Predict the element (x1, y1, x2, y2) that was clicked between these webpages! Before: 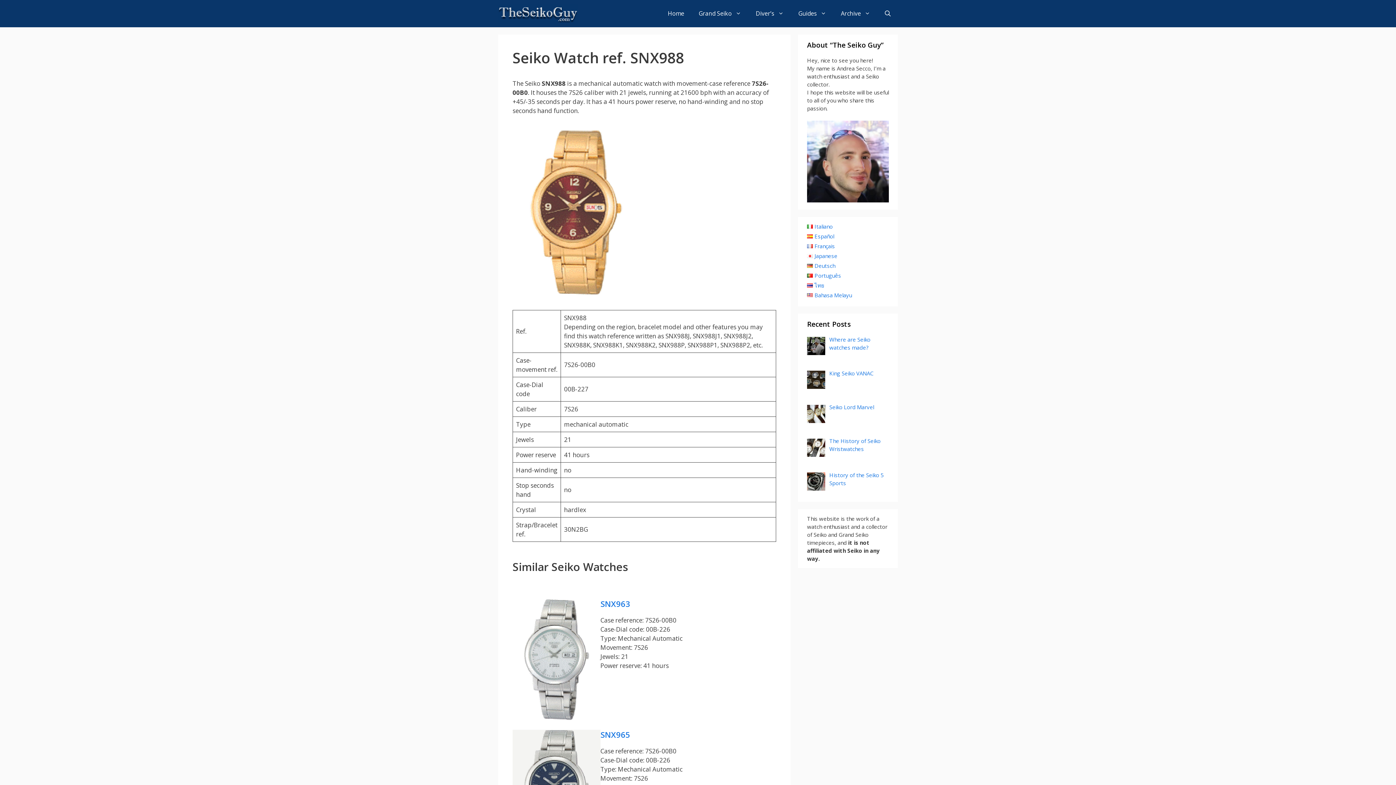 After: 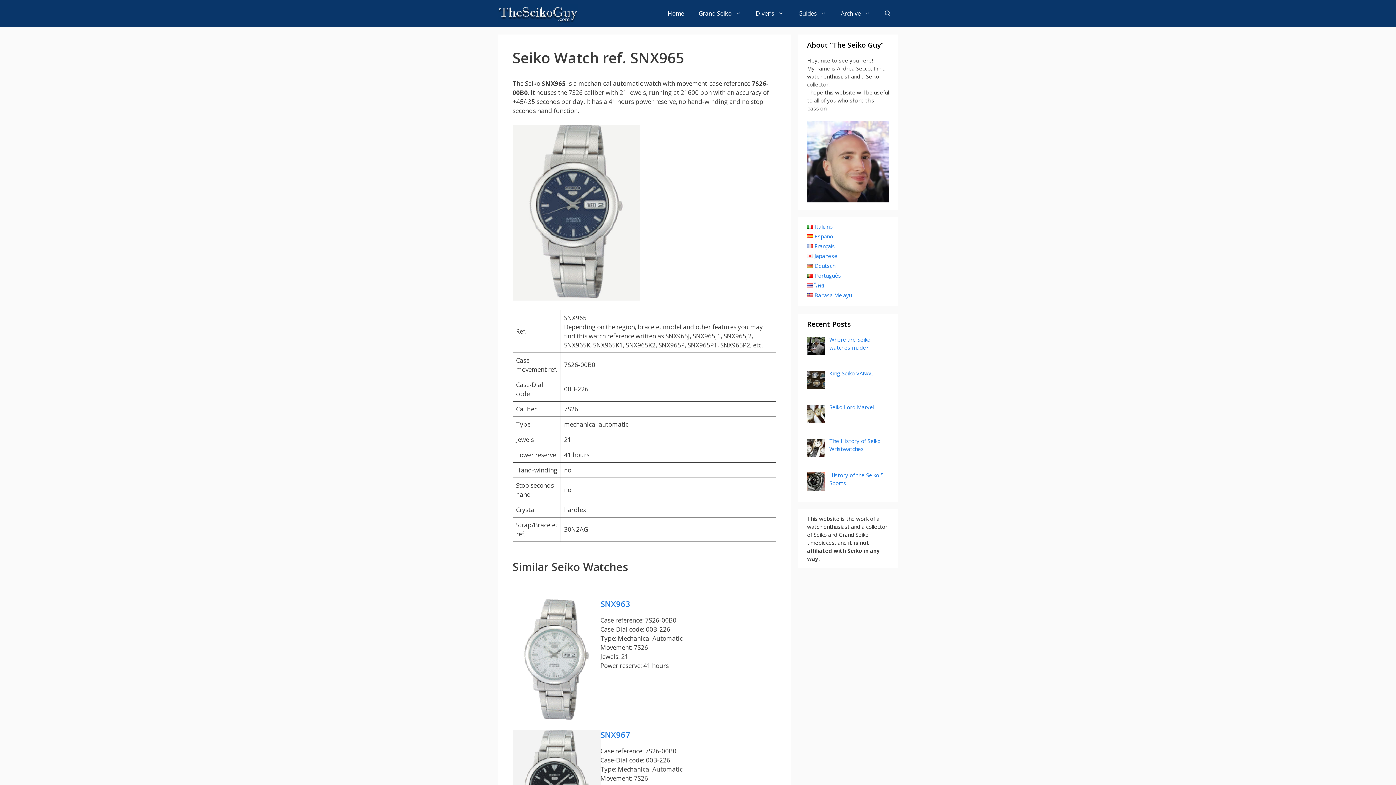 Action: label: SNX965 bbox: (600, 729, 630, 740)